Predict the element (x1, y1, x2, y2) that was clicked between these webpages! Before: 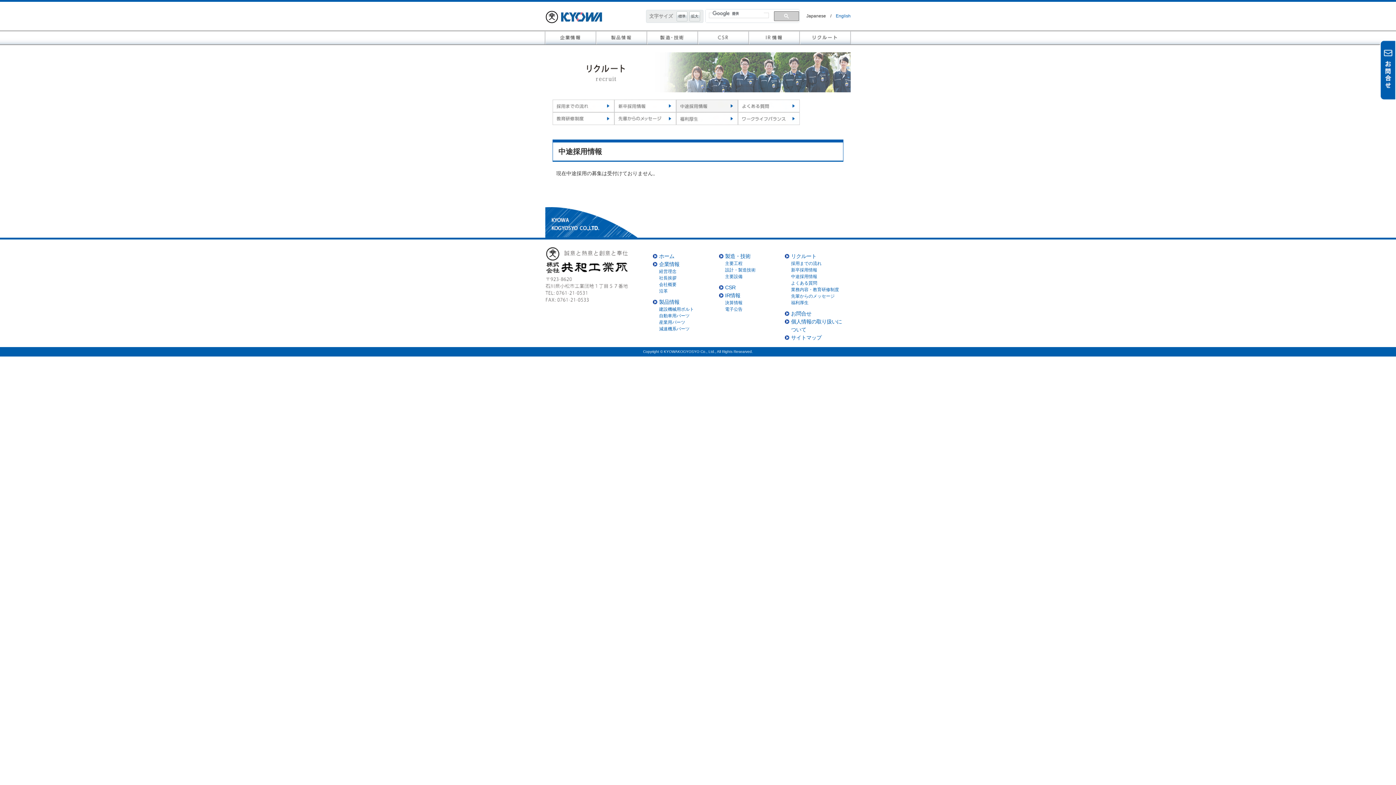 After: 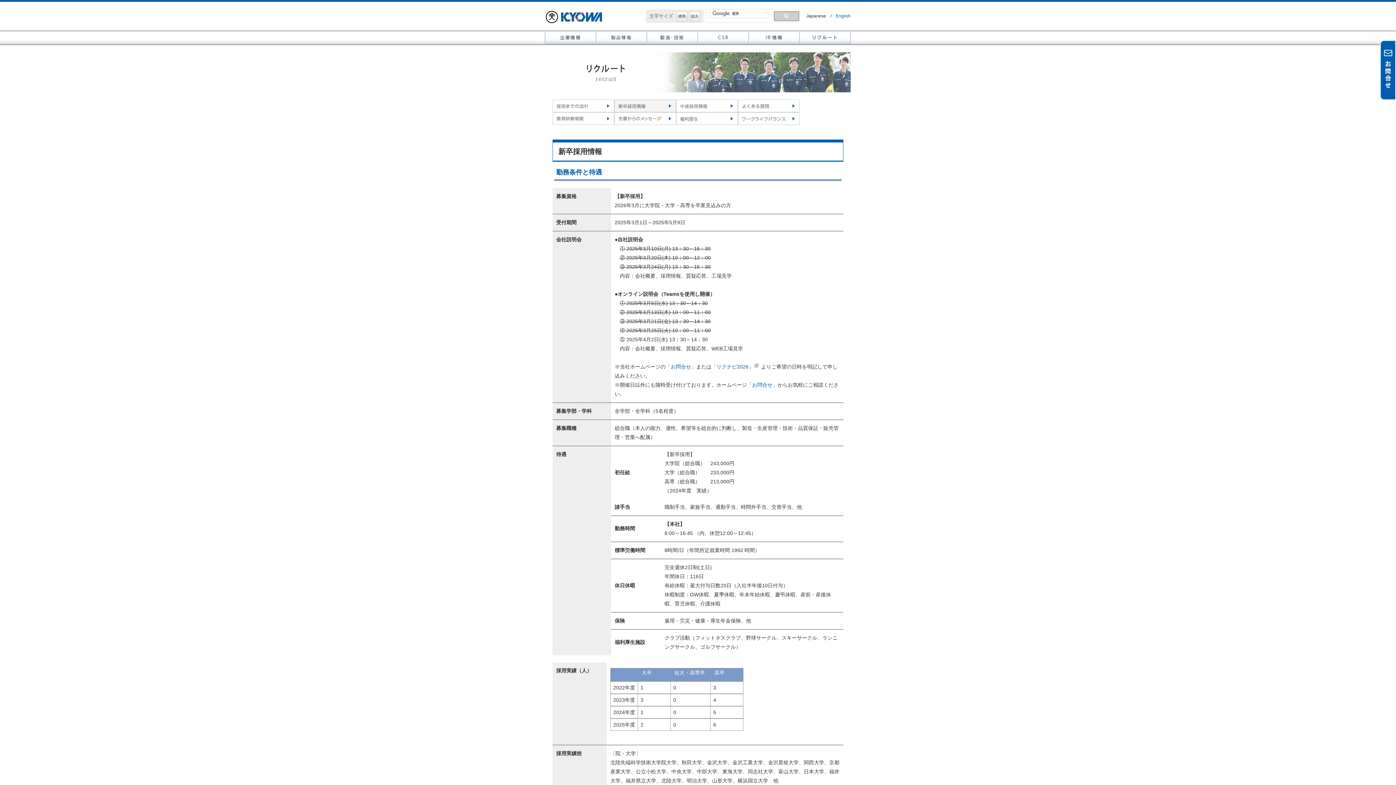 Action: label: 新卒採用情報 bbox: (791, 267, 817, 272)